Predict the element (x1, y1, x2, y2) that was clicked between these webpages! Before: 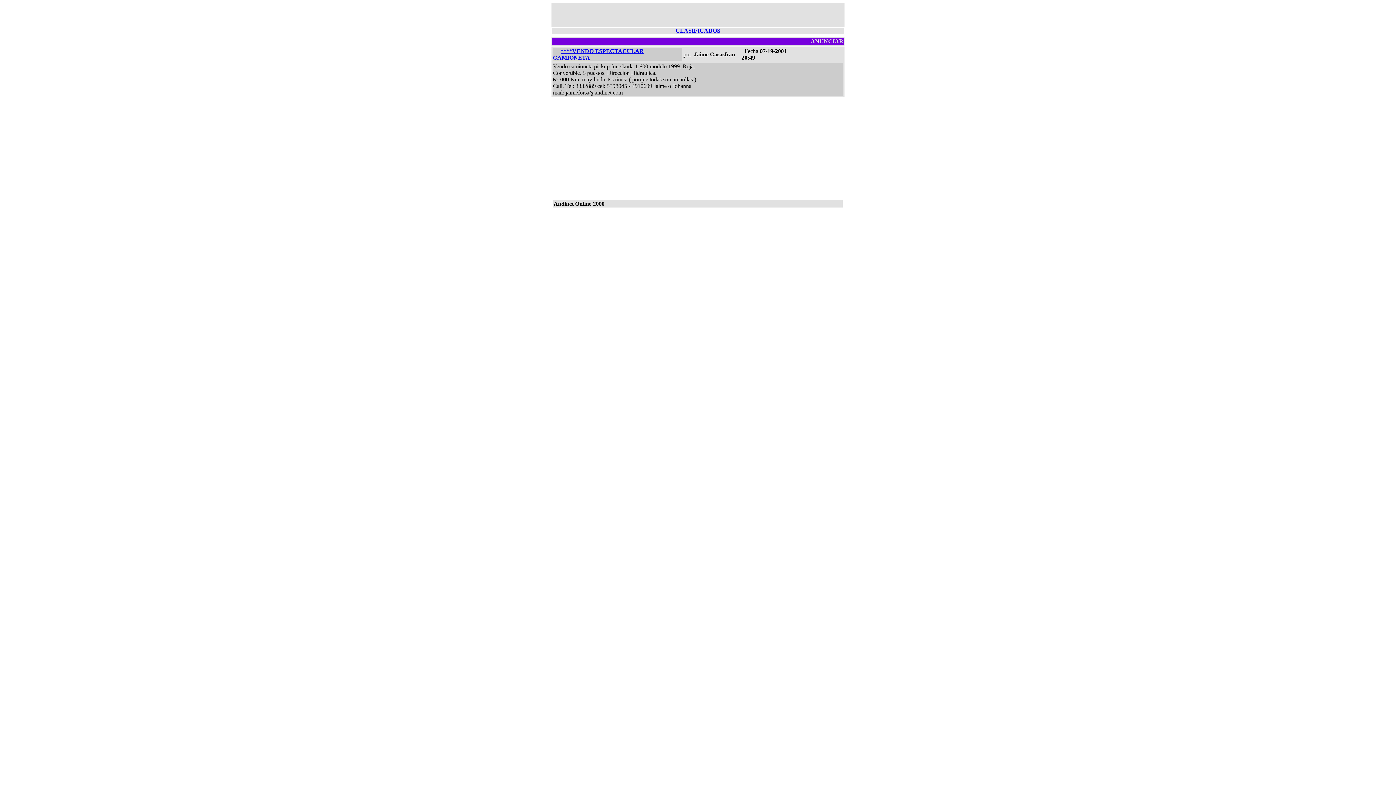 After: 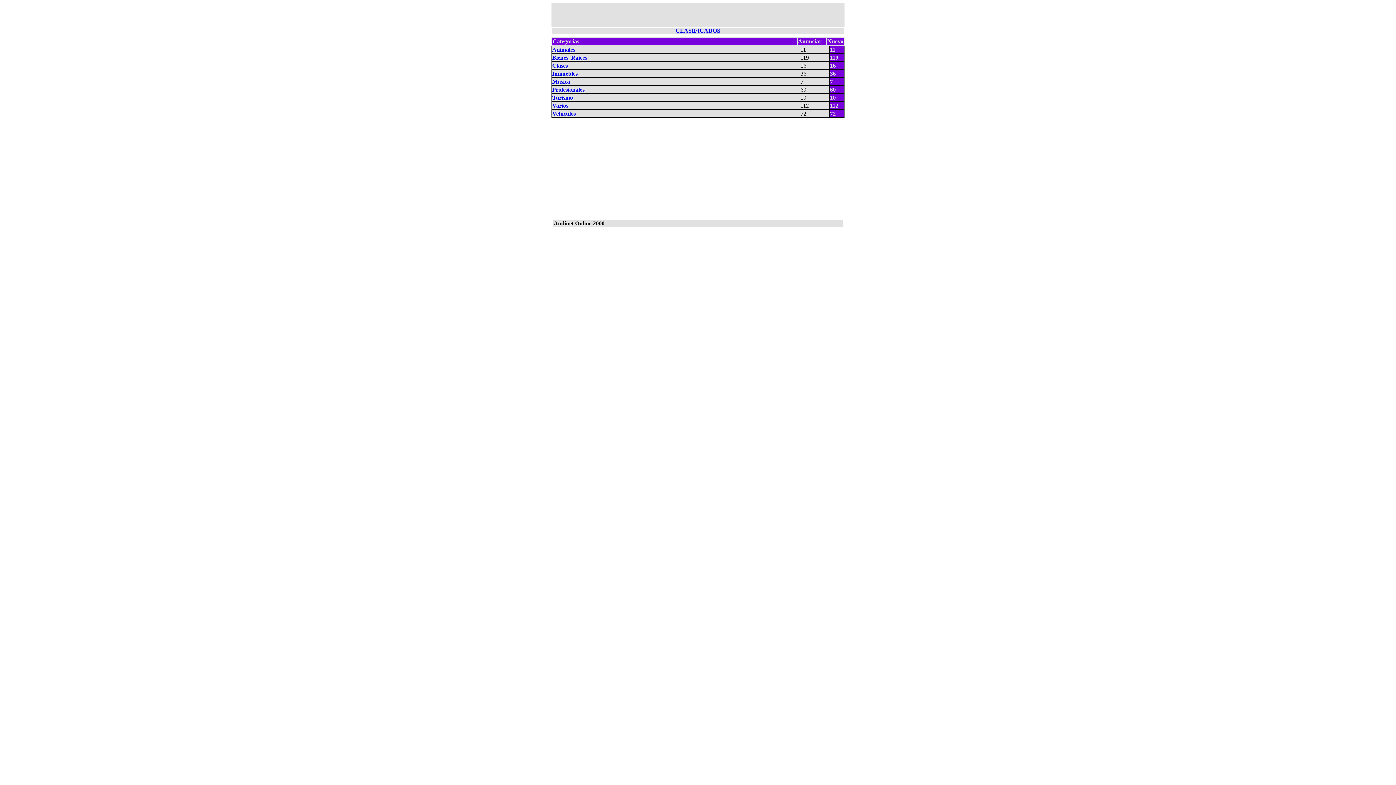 Action: bbox: (675, 27, 720, 33) label: CLASIFICADOS